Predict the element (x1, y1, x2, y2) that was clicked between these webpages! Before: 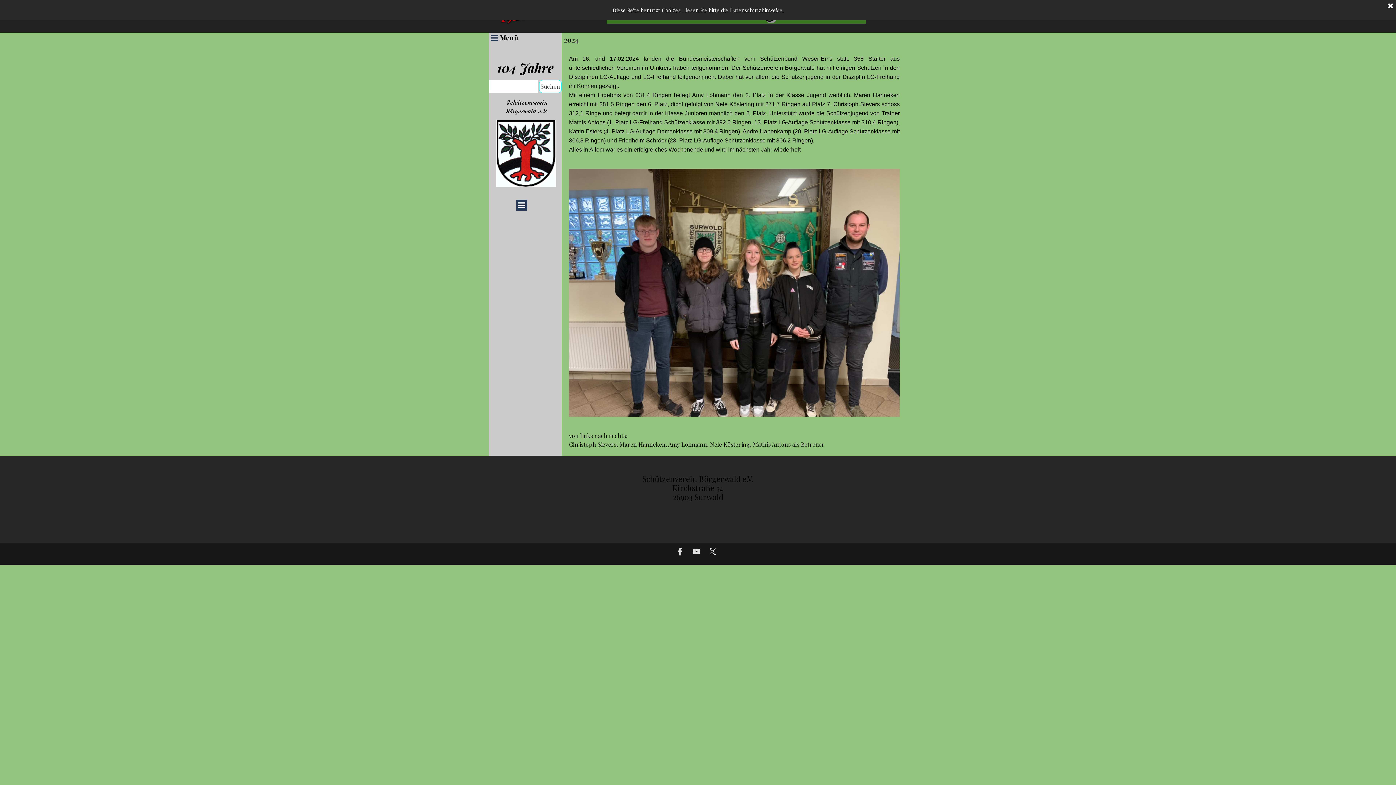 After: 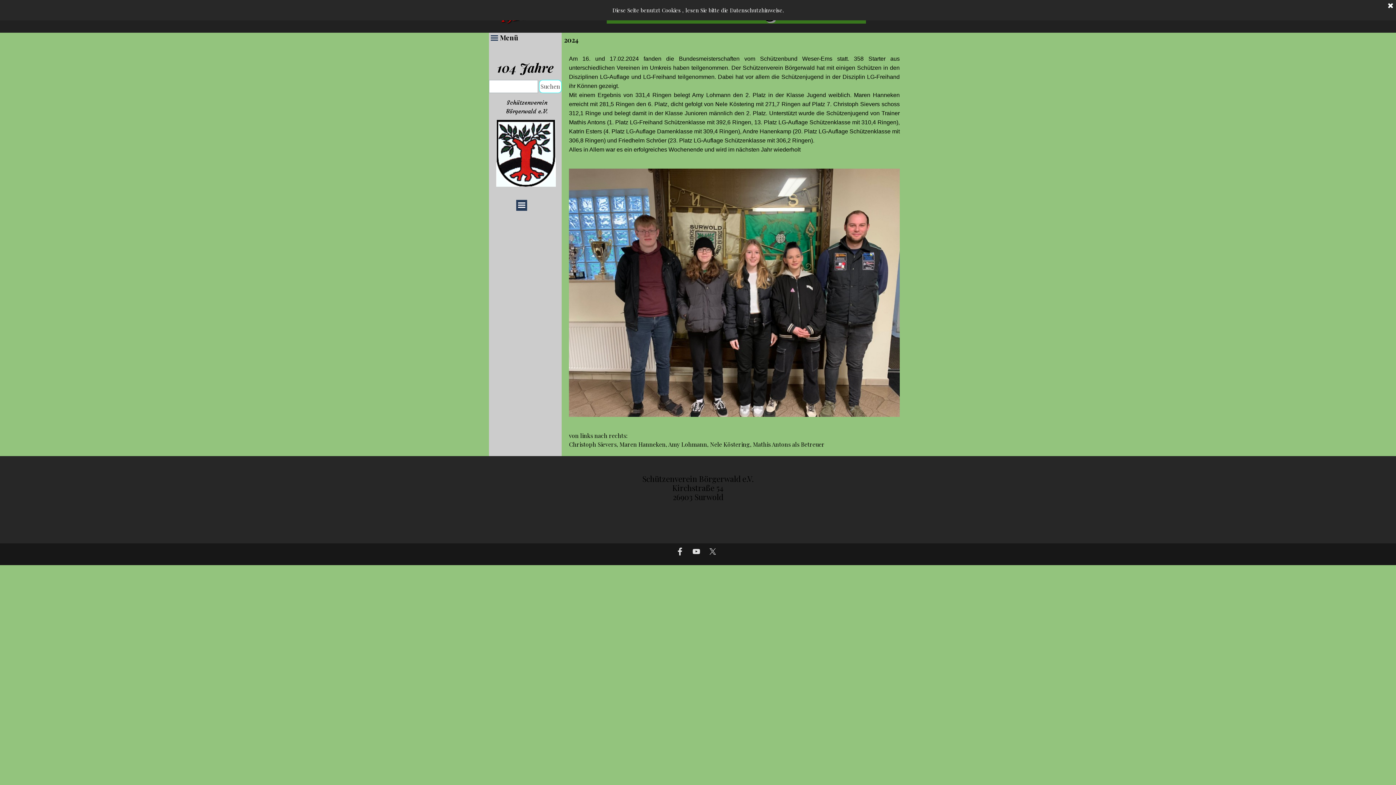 Action: bbox: (691, 547, 700, 556)